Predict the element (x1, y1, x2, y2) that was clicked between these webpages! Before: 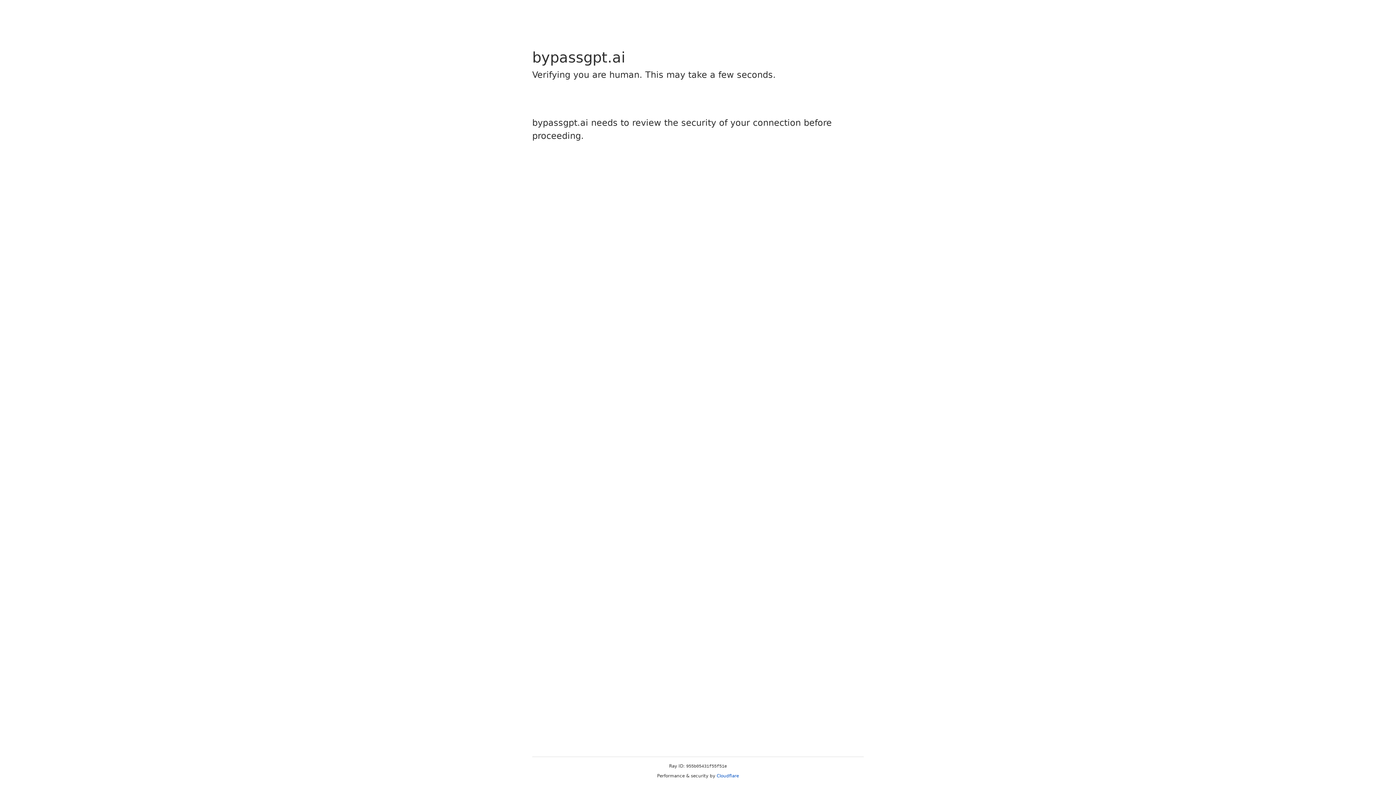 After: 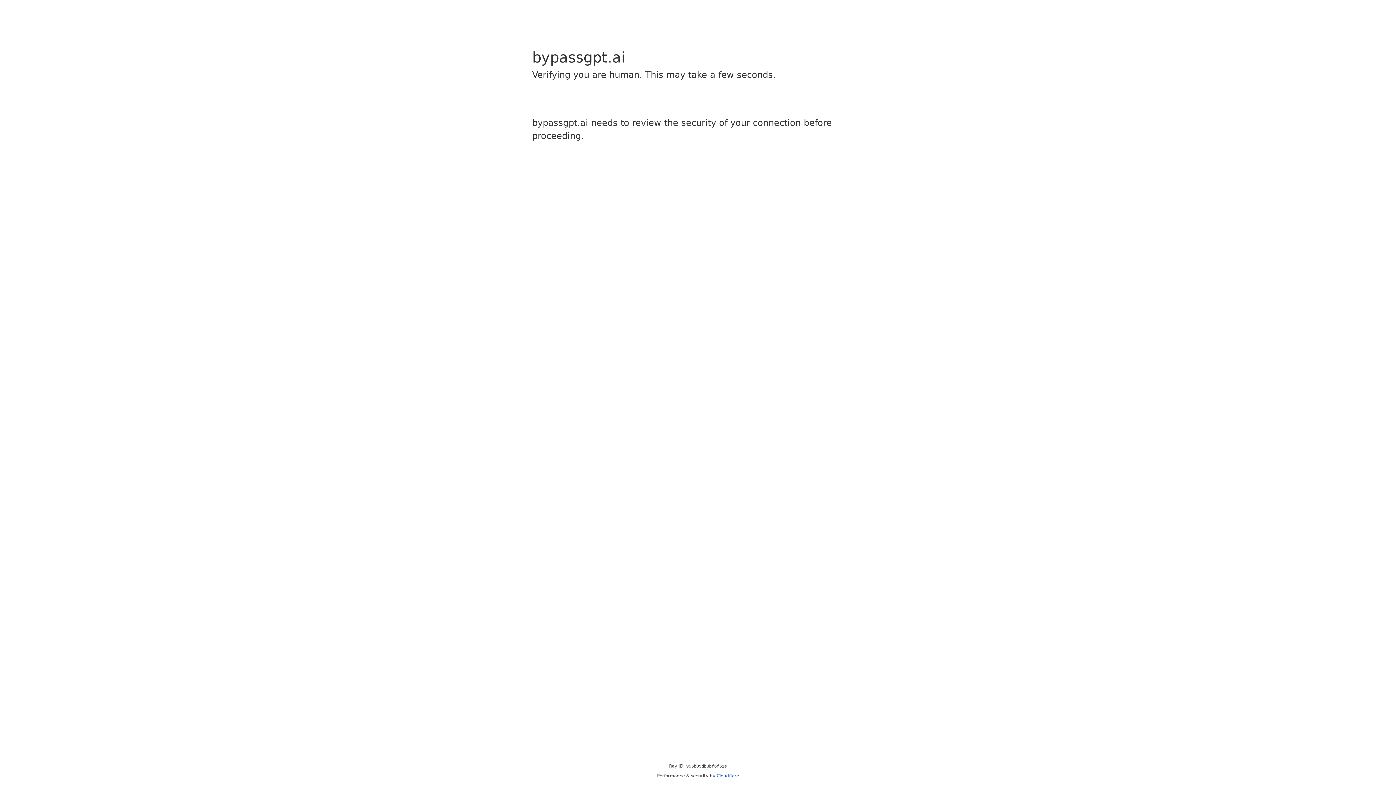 Action: bbox: (716, 773, 739, 778) label: Cloudflare